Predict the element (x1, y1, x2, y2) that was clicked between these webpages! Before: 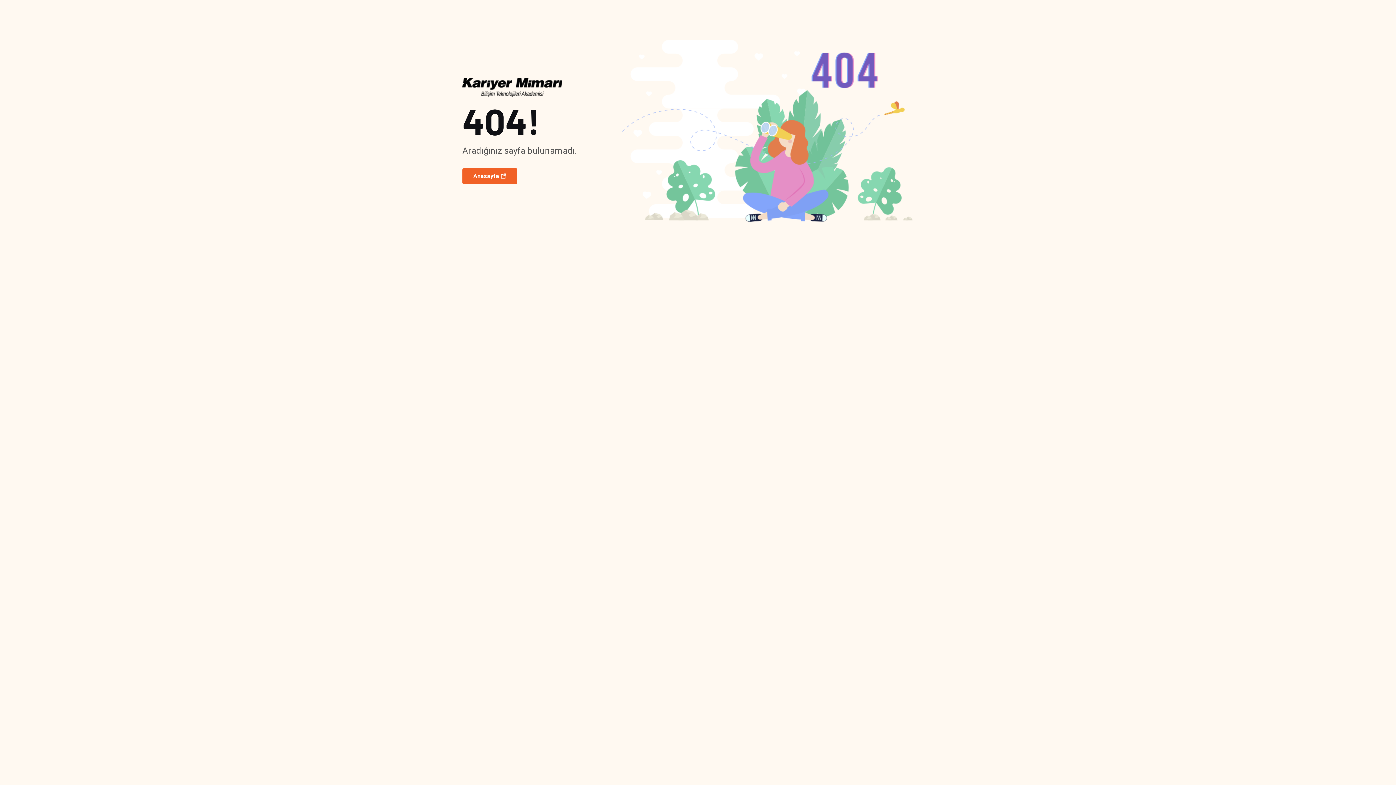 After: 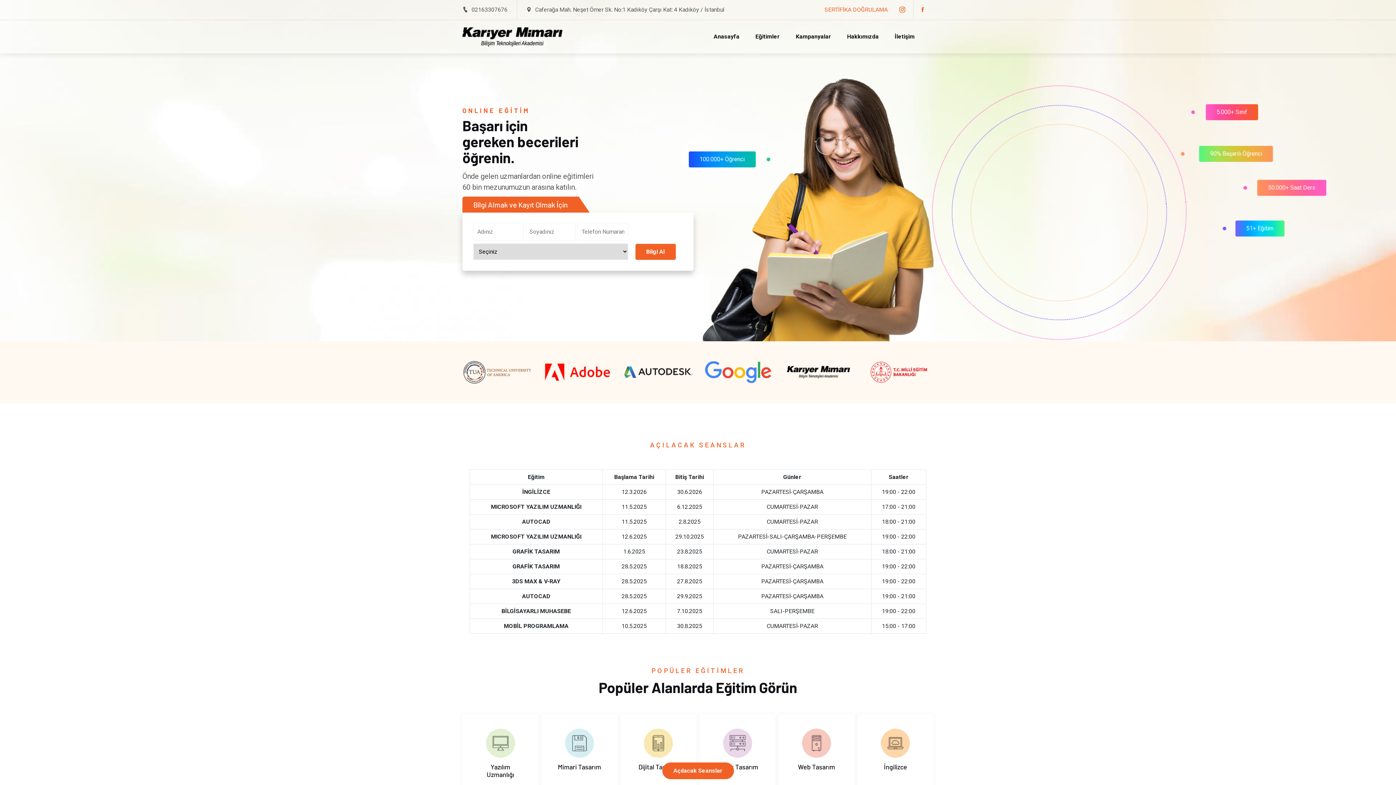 Action: label: Anasayfa  bbox: (462, 168, 517, 184)